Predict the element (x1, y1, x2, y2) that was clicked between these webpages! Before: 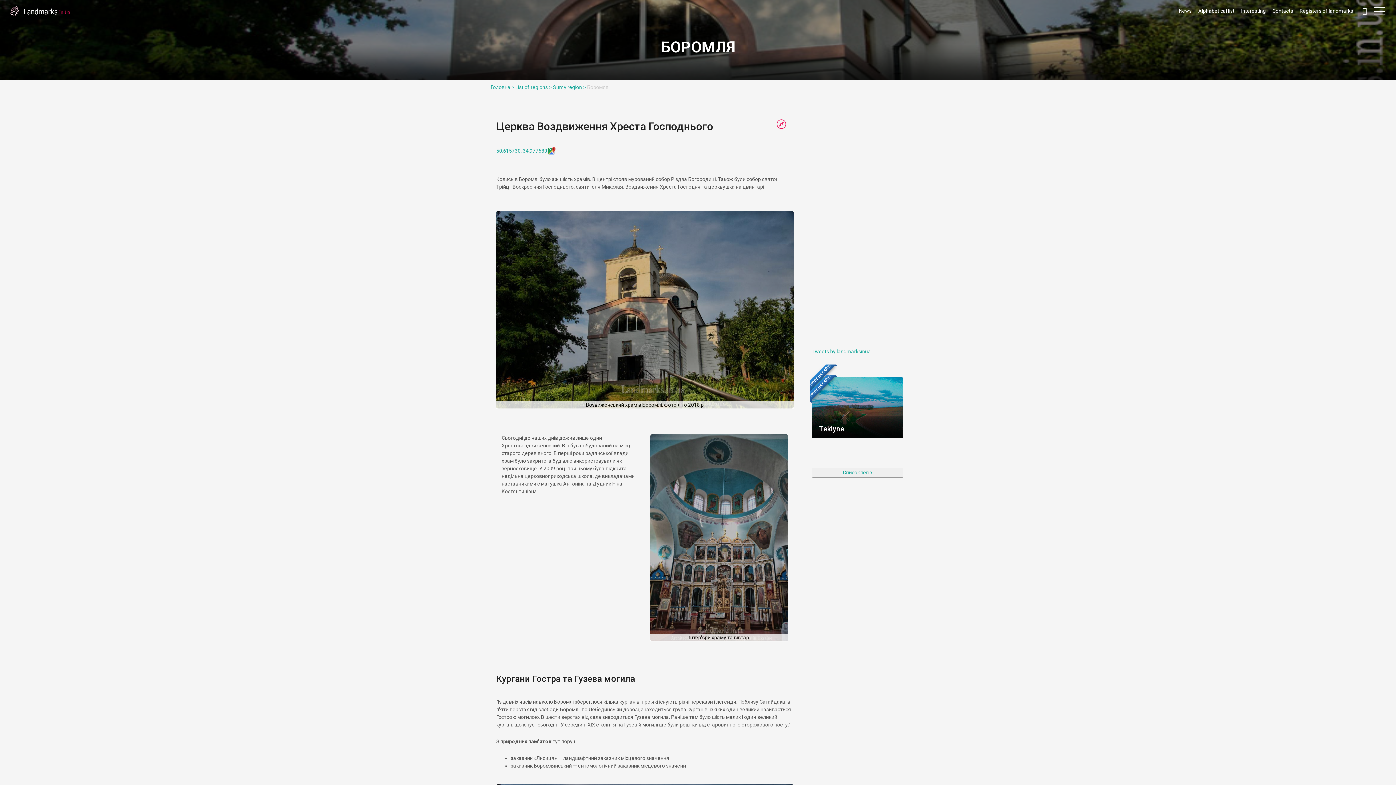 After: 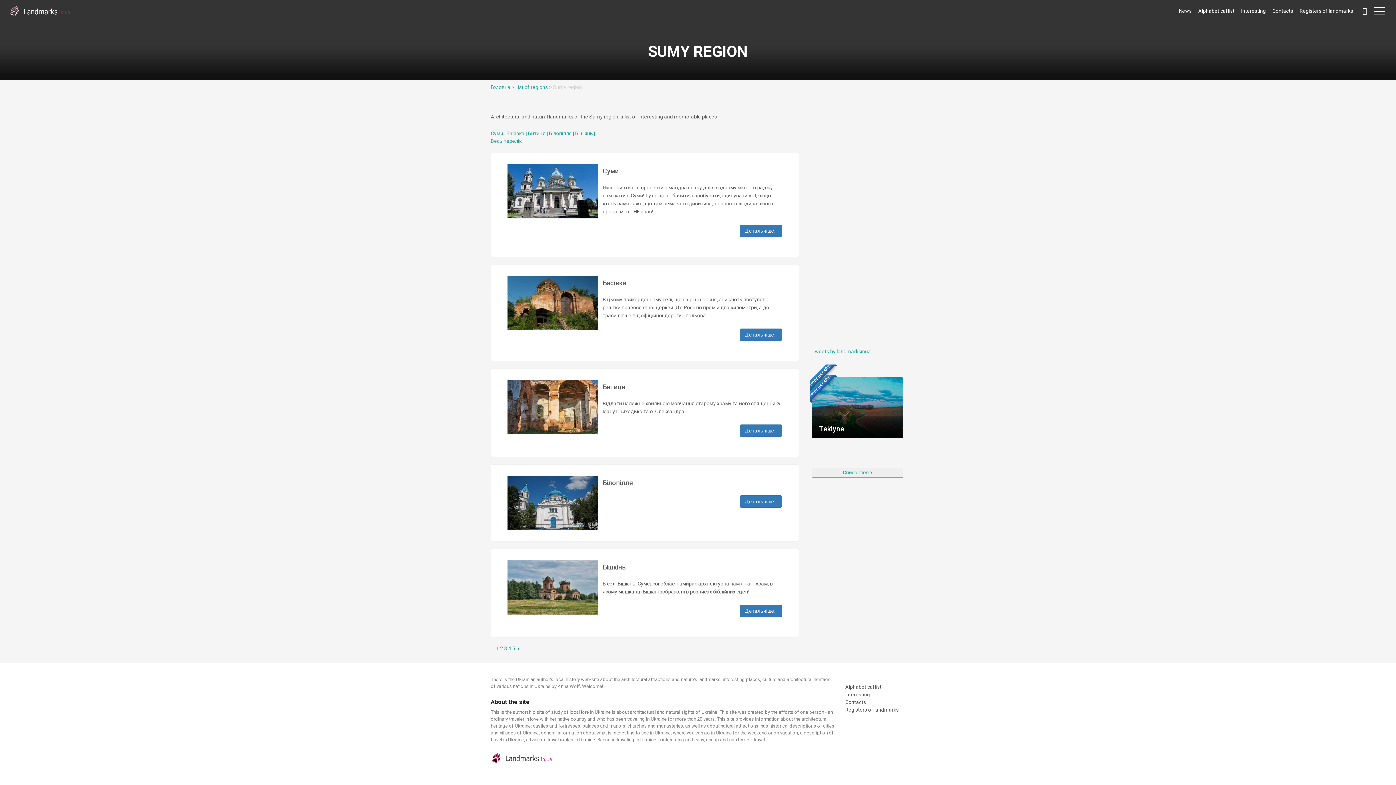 Action: label: Sumy region > bbox: (553, 84, 586, 90)